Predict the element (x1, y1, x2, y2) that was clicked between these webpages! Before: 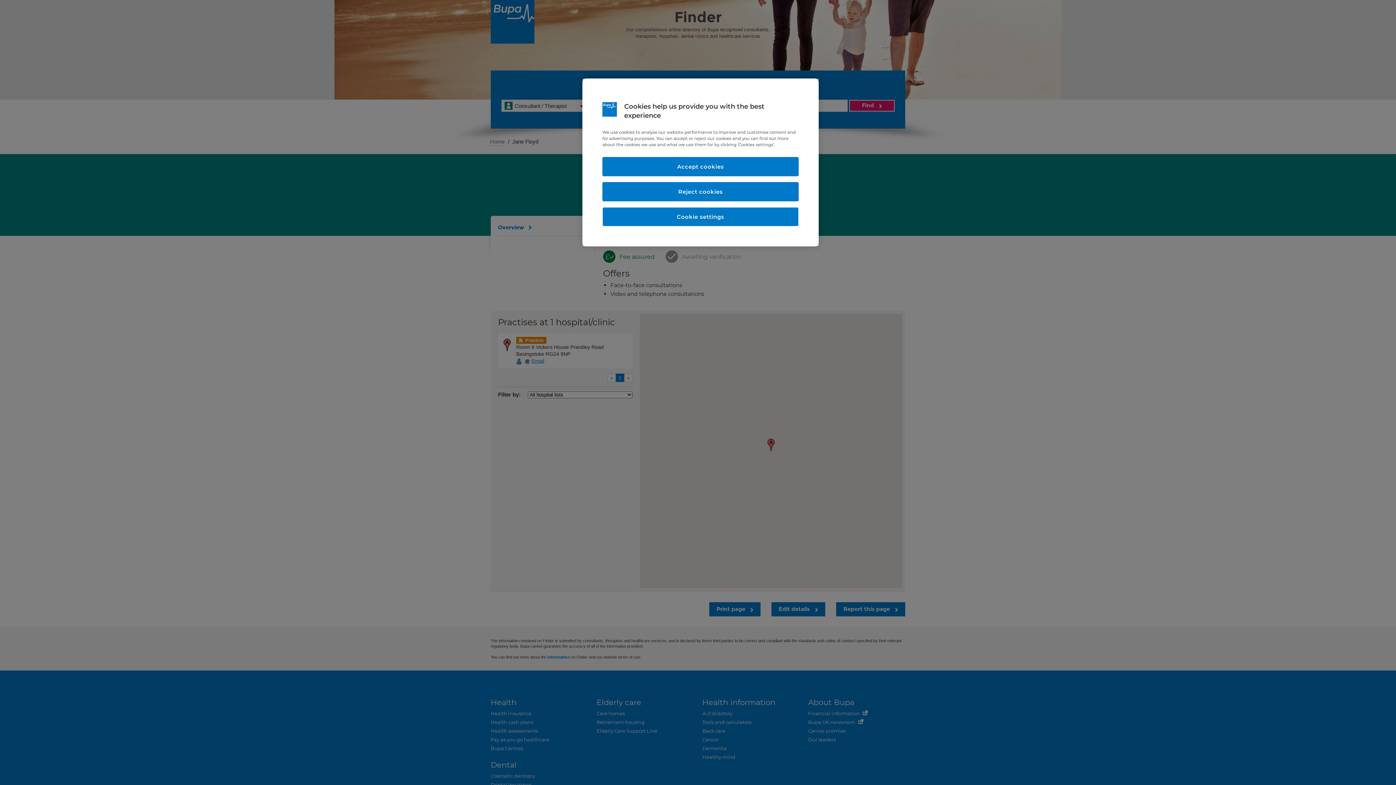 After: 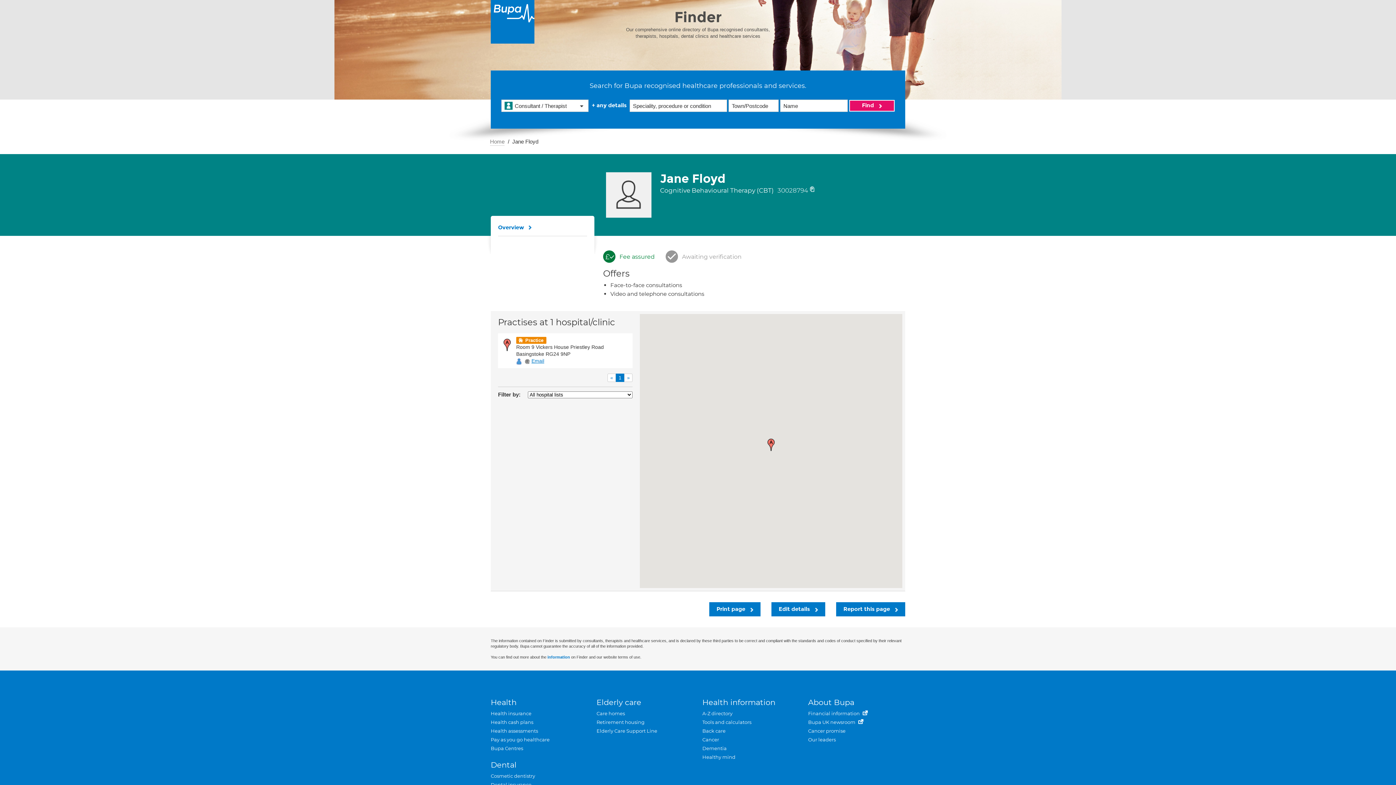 Action: label: Accept cookies bbox: (602, 157, 798, 176)